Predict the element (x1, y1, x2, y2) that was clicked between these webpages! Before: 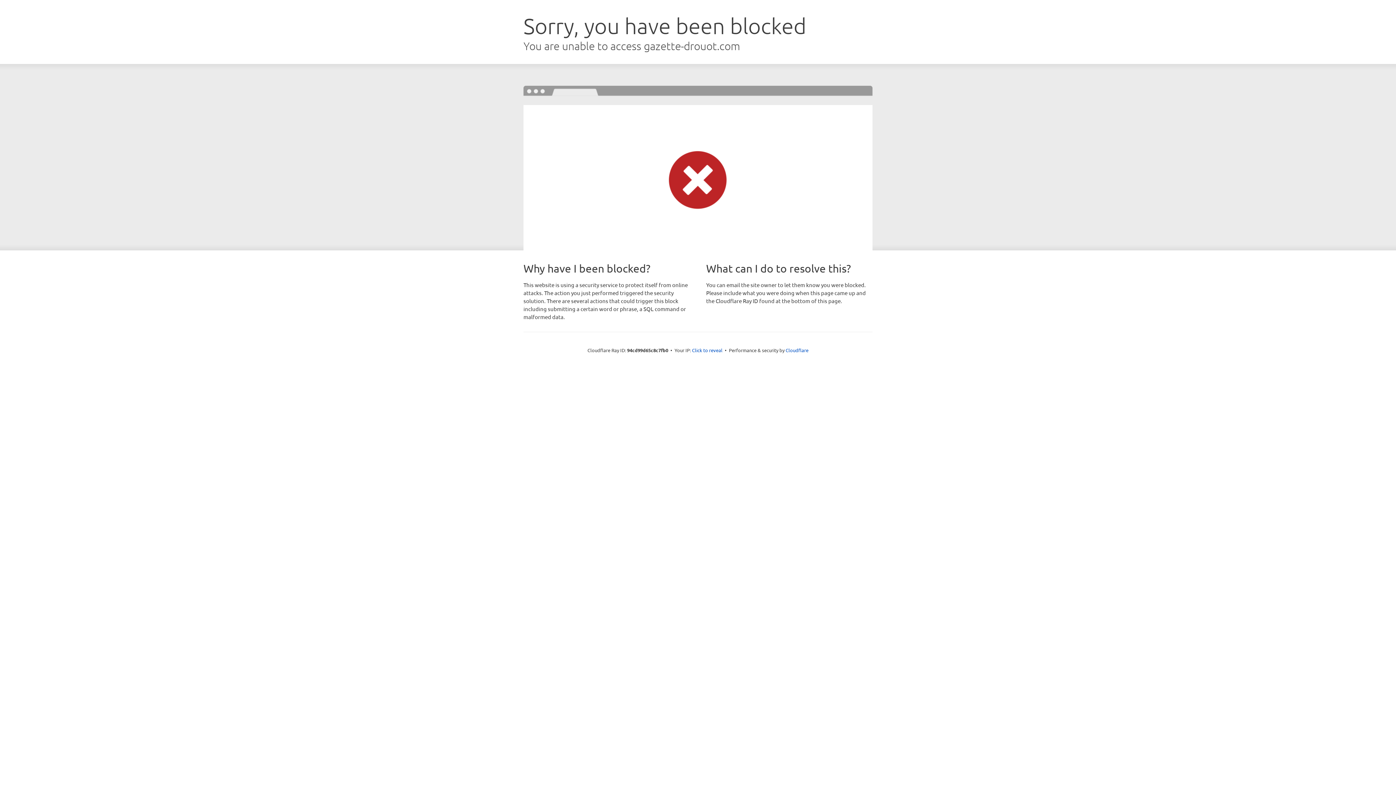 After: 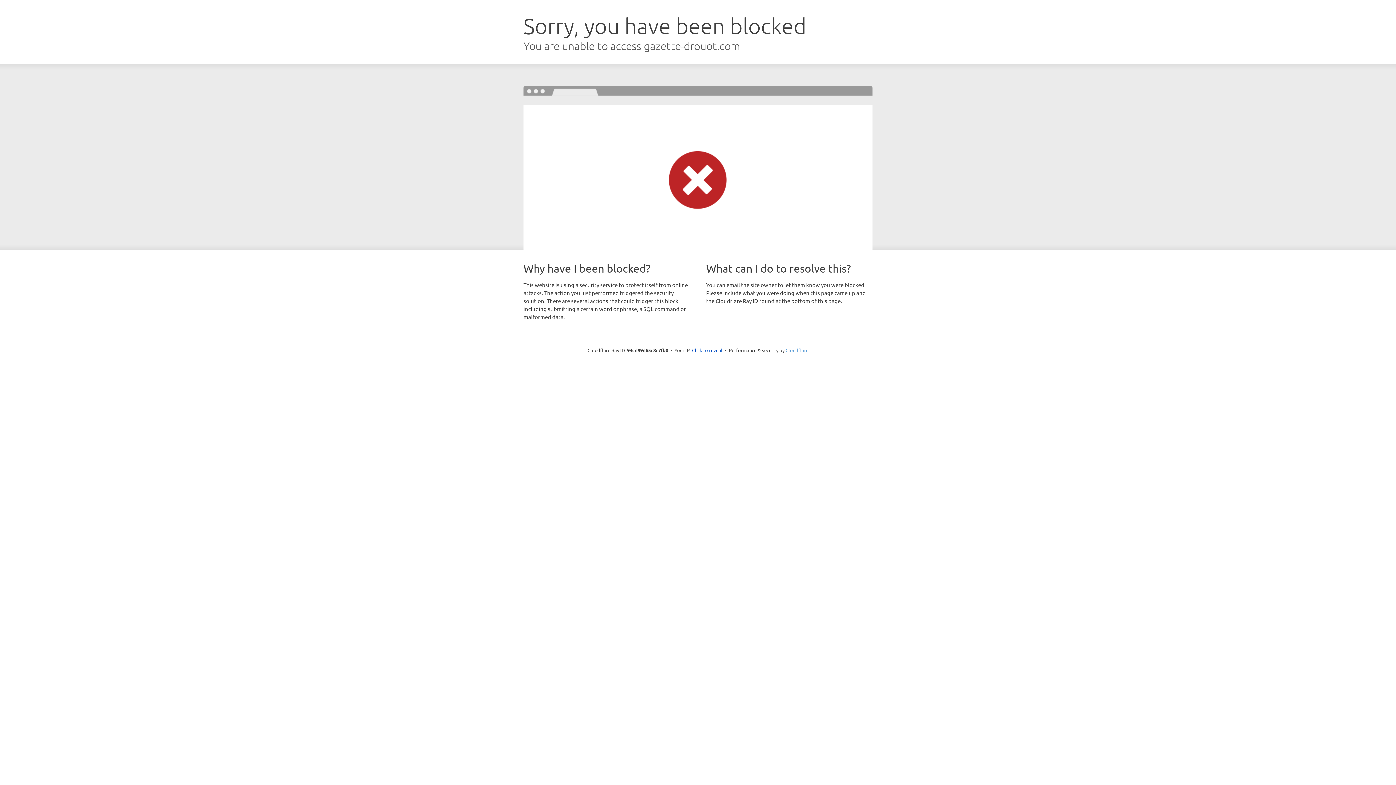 Action: label: Cloudflare bbox: (785, 347, 808, 353)